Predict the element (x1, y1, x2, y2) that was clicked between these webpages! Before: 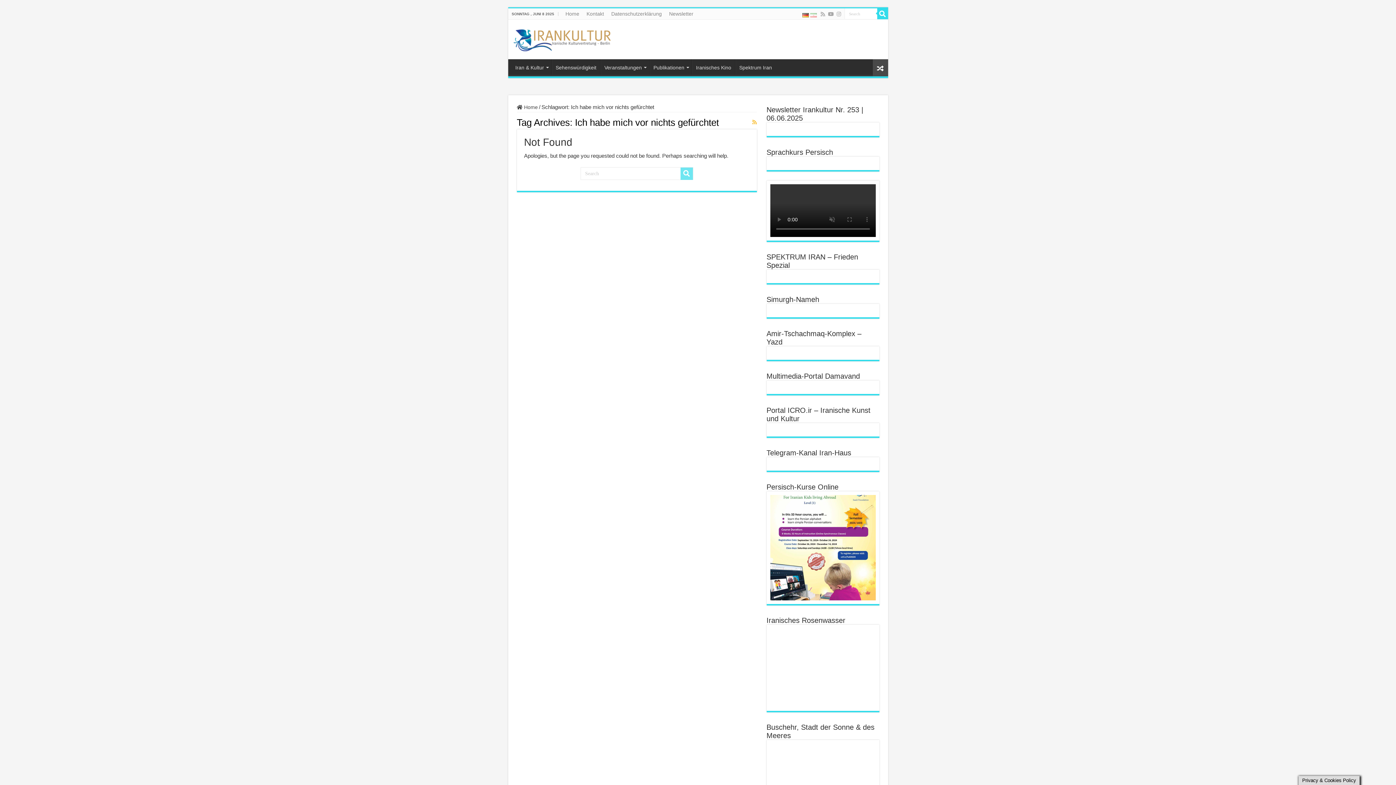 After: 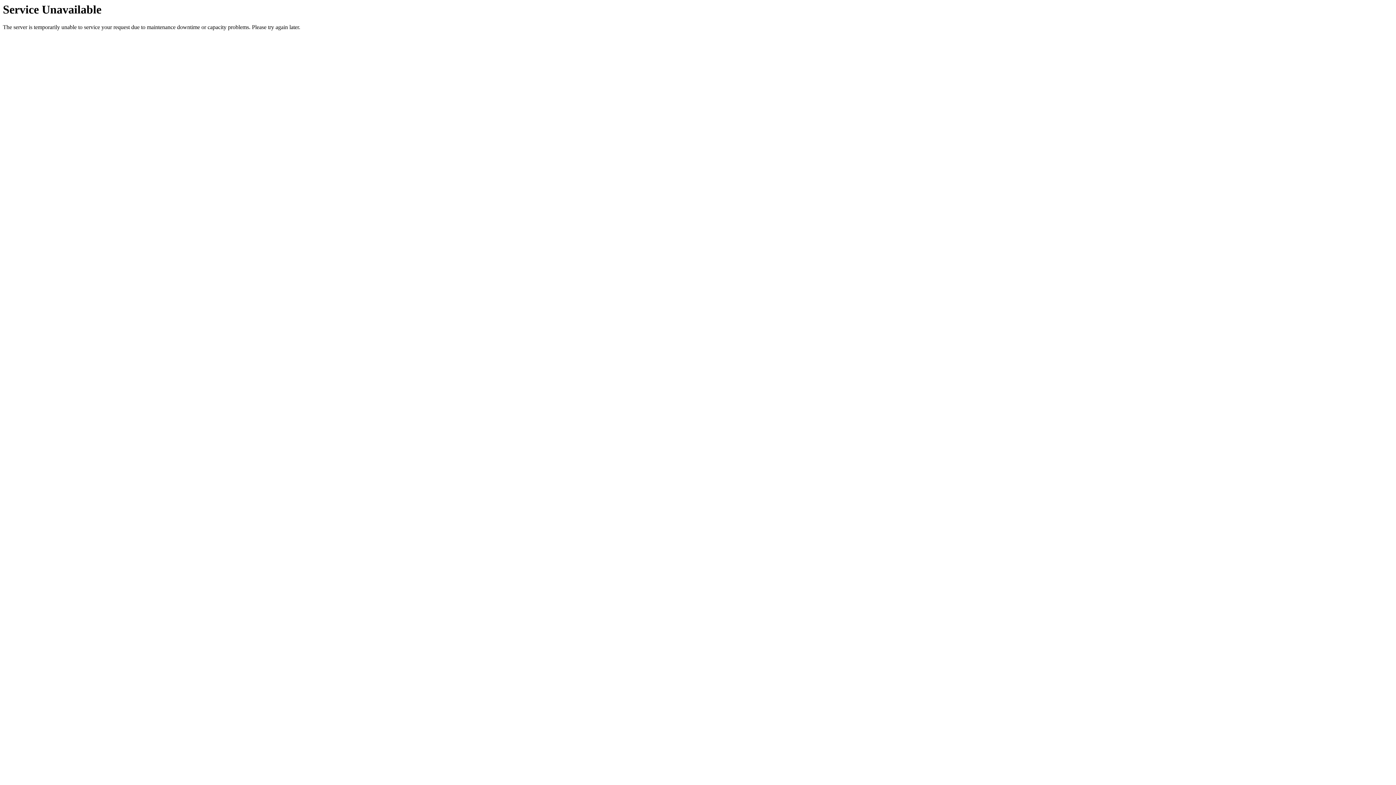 Action: bbox: (752, 119, 756, 124)